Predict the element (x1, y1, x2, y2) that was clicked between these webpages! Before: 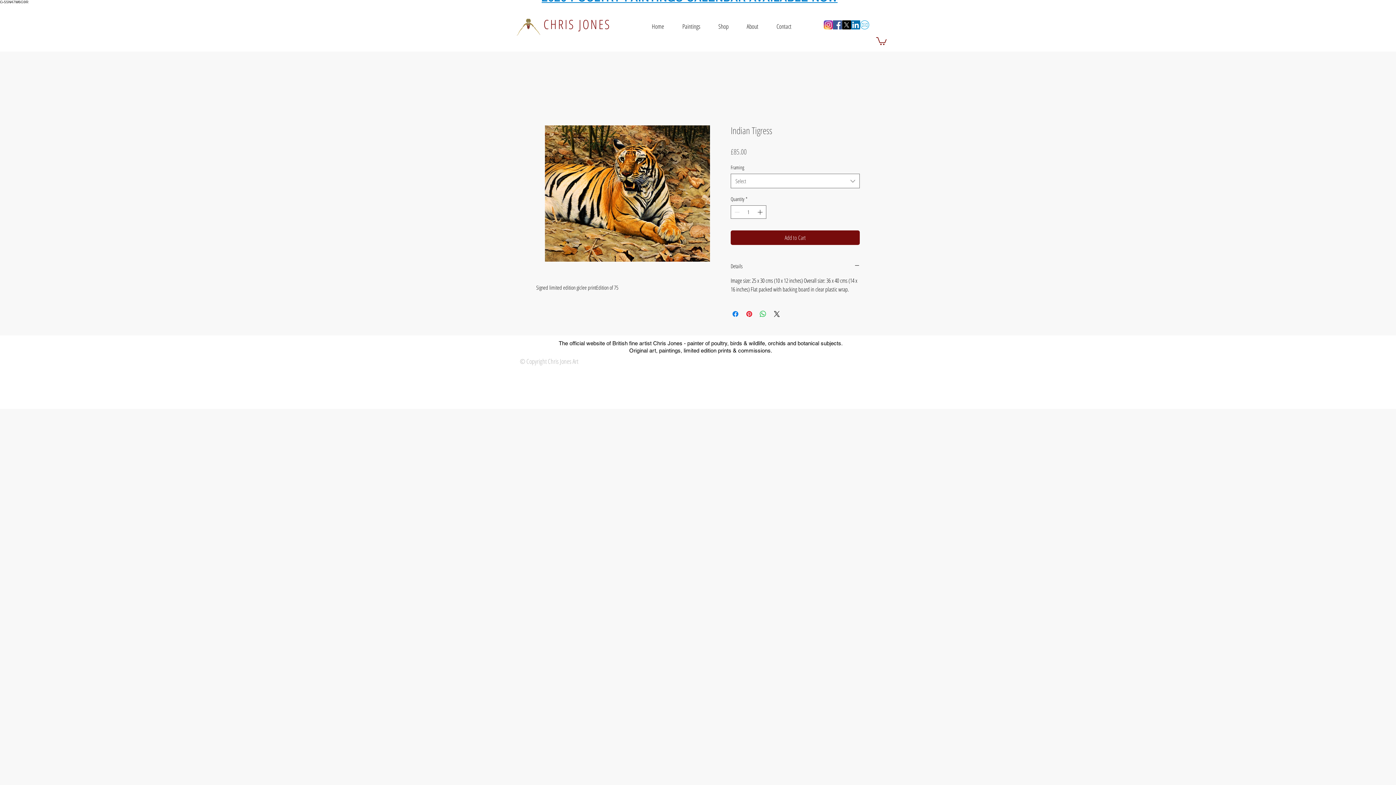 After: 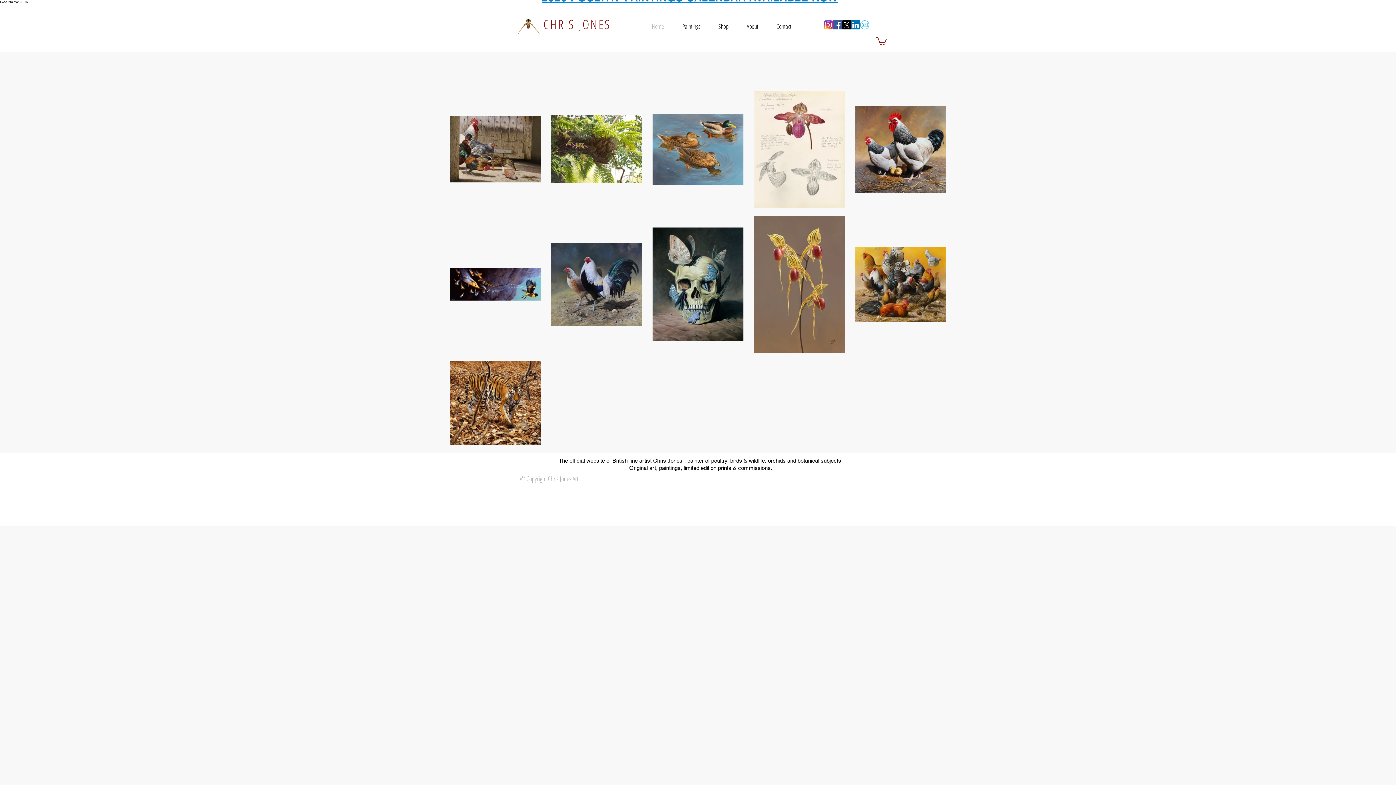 Action: bbox: (515, 17, 541, 37)